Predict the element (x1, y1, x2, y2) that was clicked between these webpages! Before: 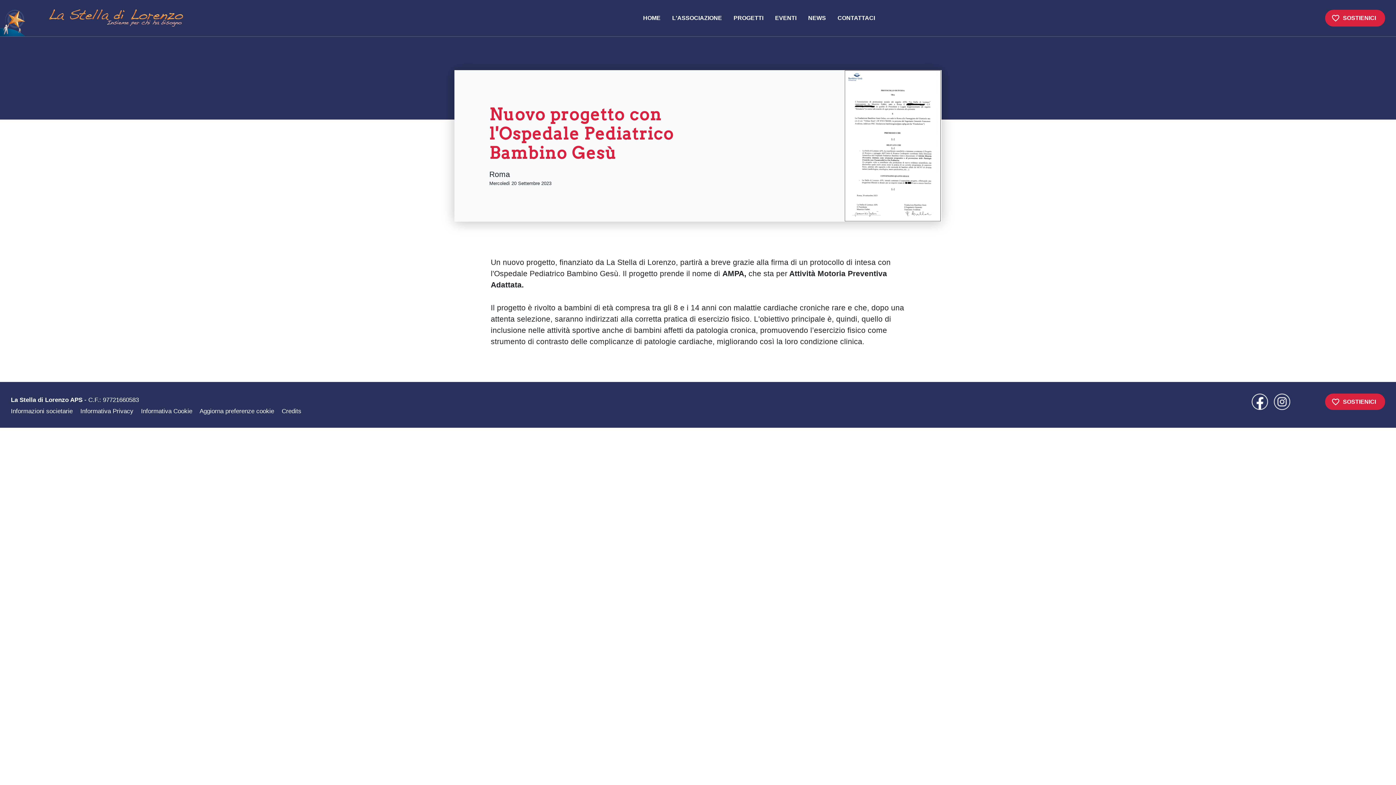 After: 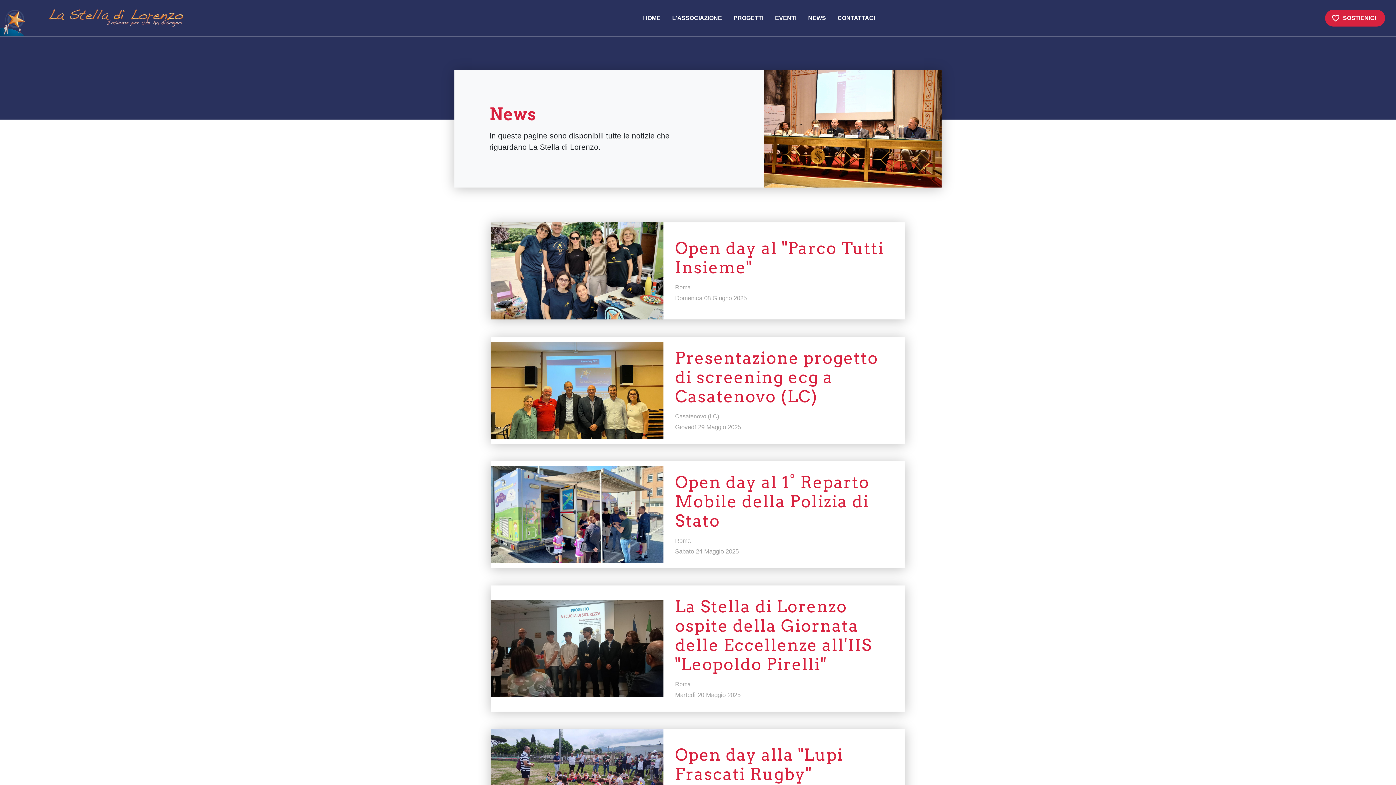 Action: bbox: (802, 8, 832, 28) label: NEWS